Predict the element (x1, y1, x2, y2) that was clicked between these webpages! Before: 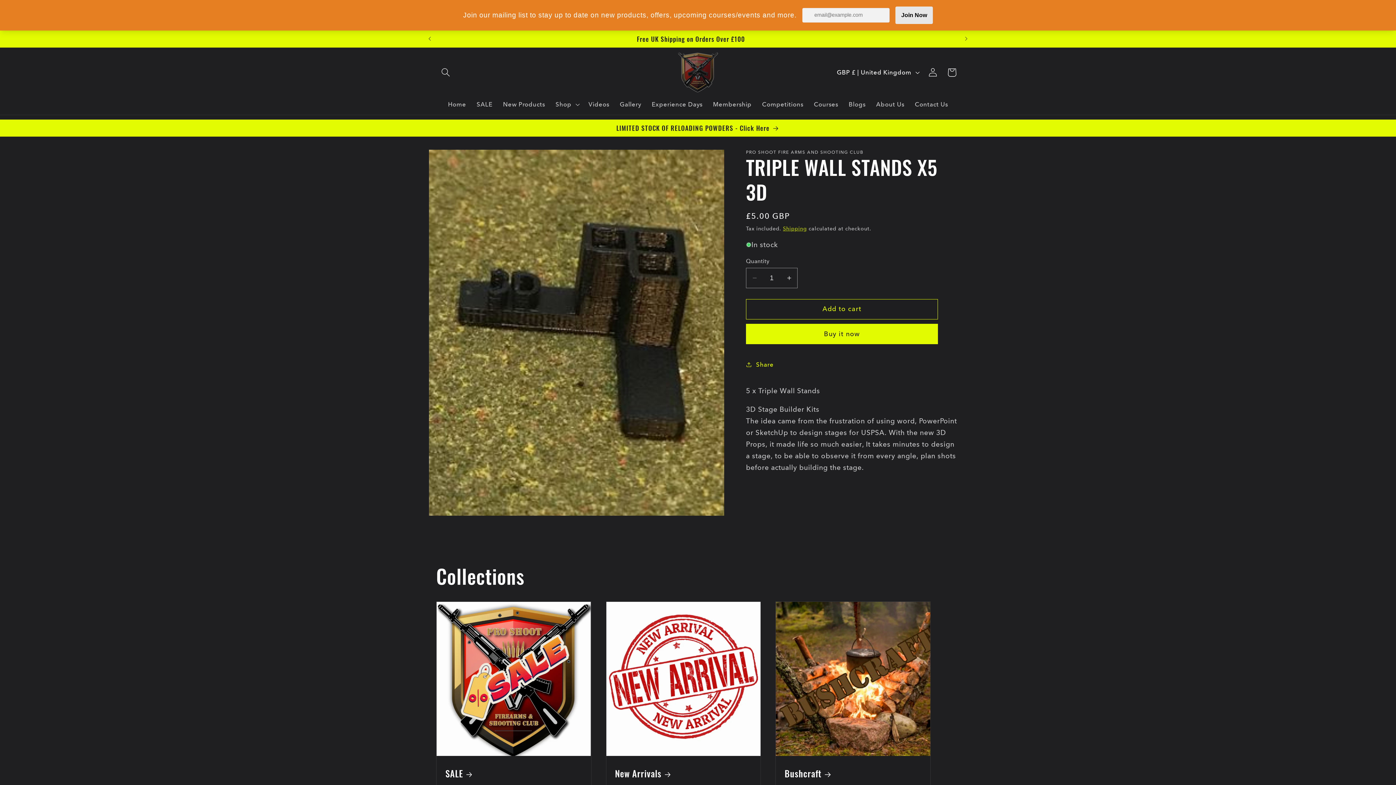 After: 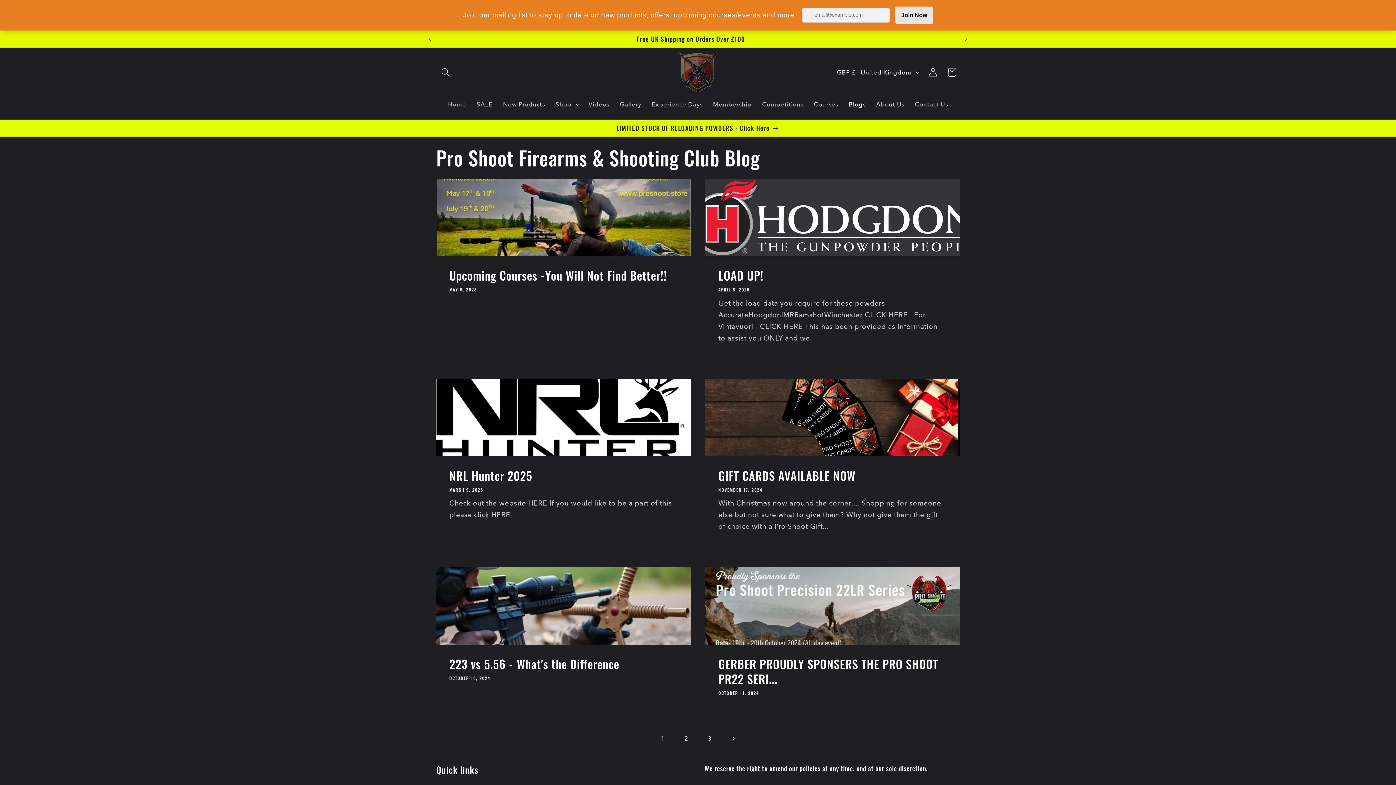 Action: bbox: (843, 95, 871, 113) label: Blogs